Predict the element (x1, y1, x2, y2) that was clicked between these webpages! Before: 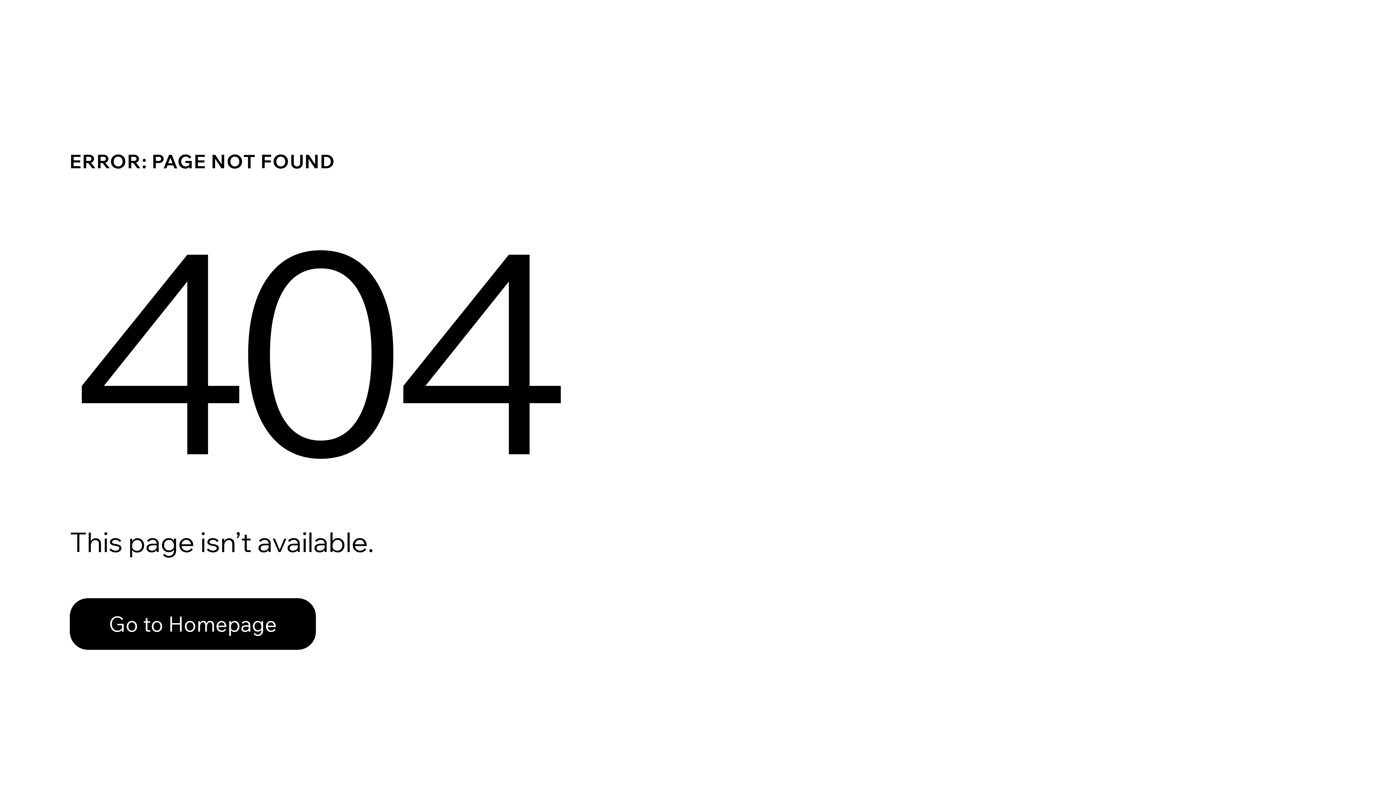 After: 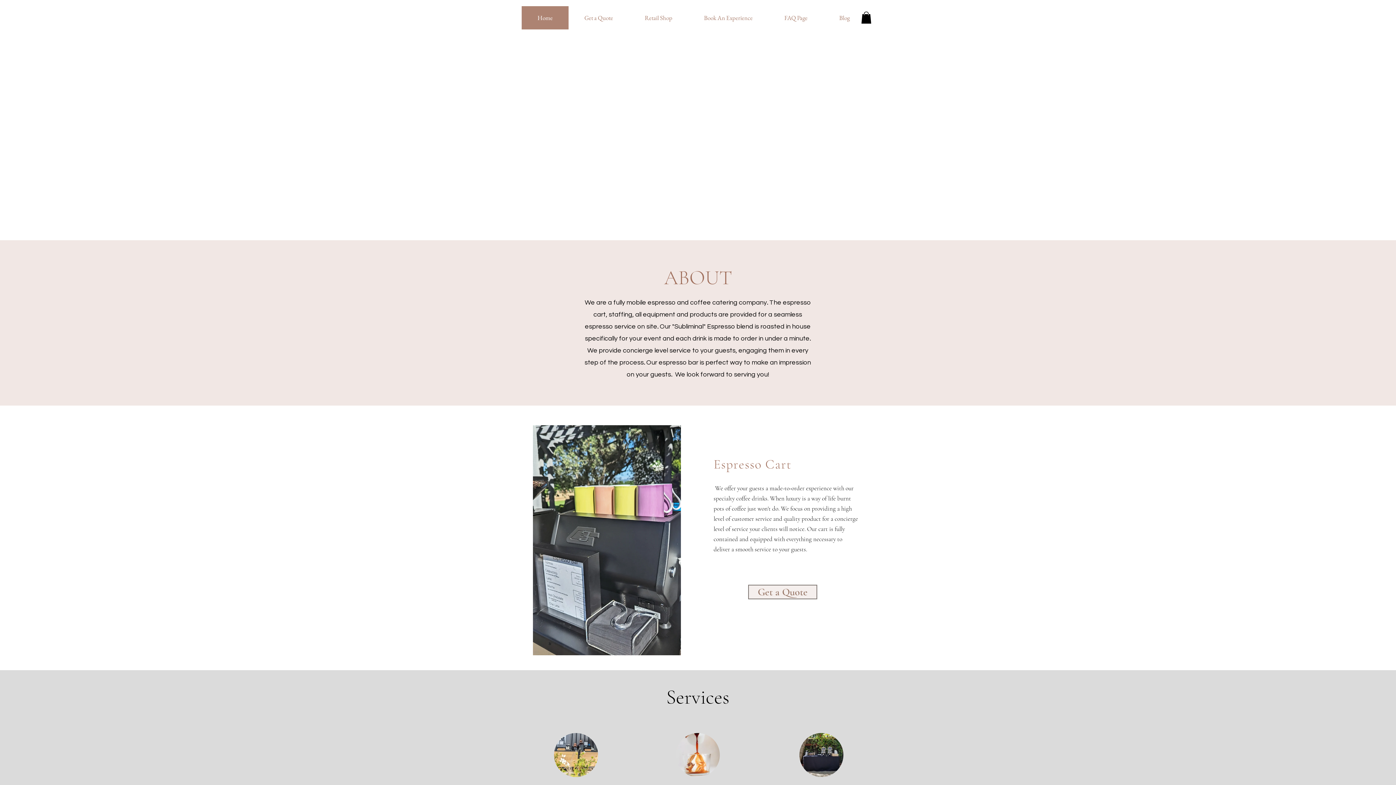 Action: bbox: (69, 582, 768, 659) label: Go to Homepage